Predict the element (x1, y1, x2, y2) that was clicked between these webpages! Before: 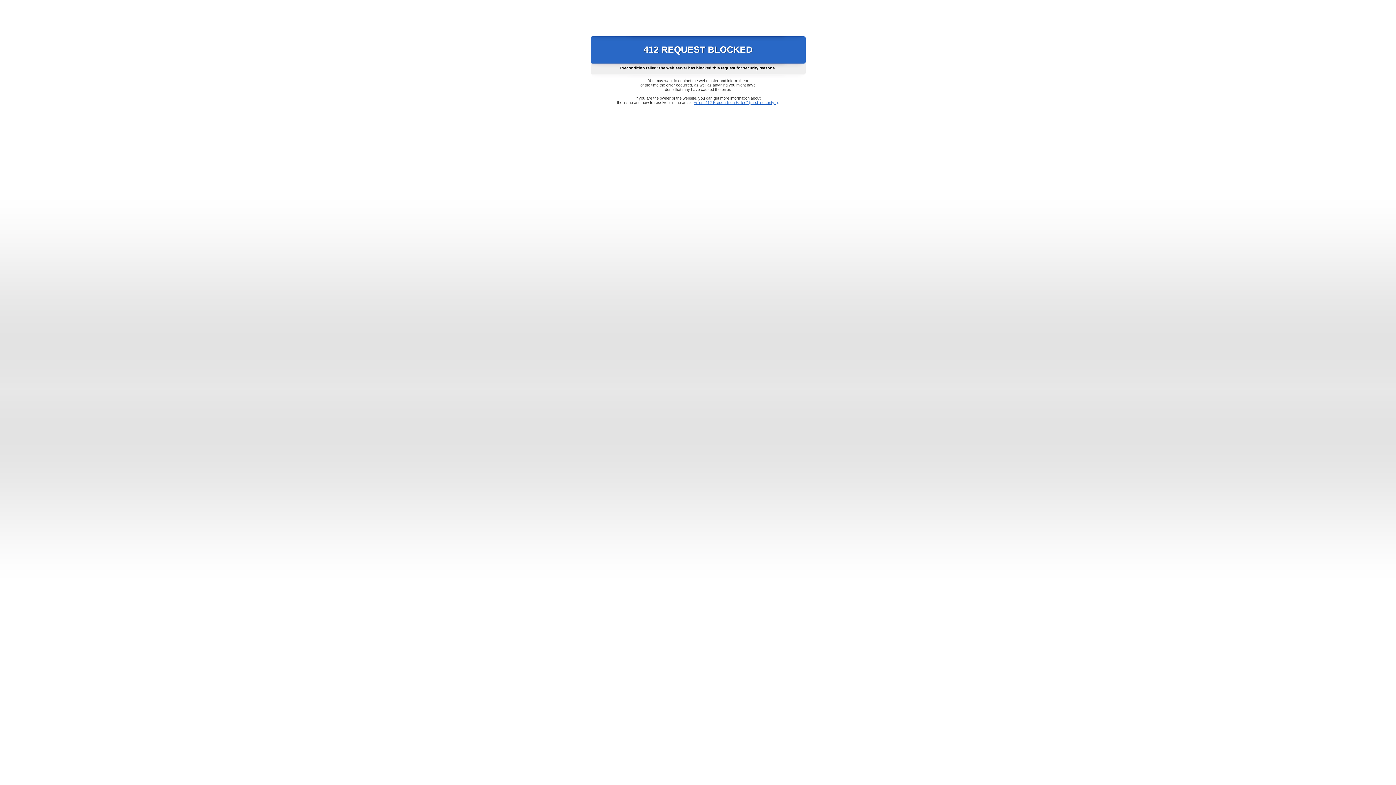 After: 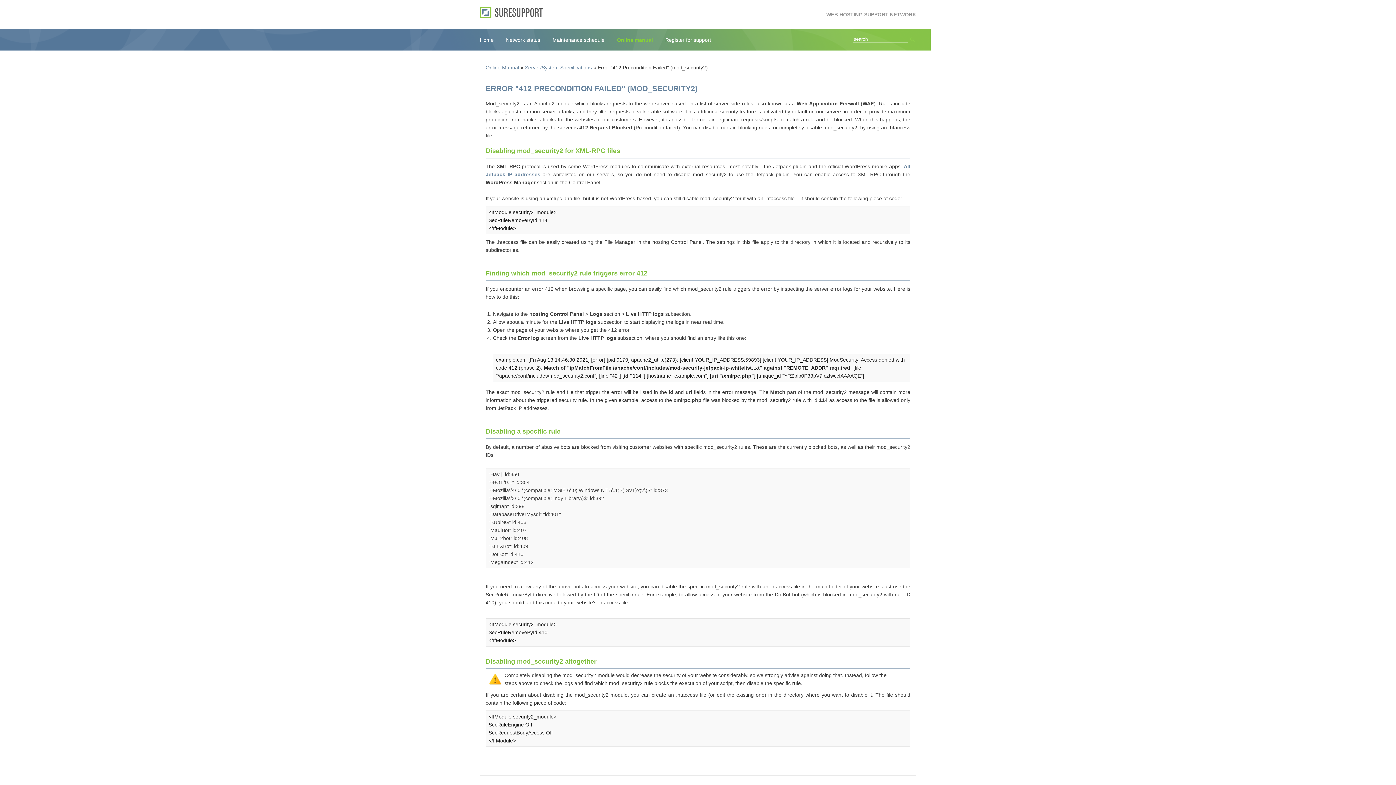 Action: label: Error "412 Precondition Failed" (mod_security2) bbox: (693, 100, 778, 104)